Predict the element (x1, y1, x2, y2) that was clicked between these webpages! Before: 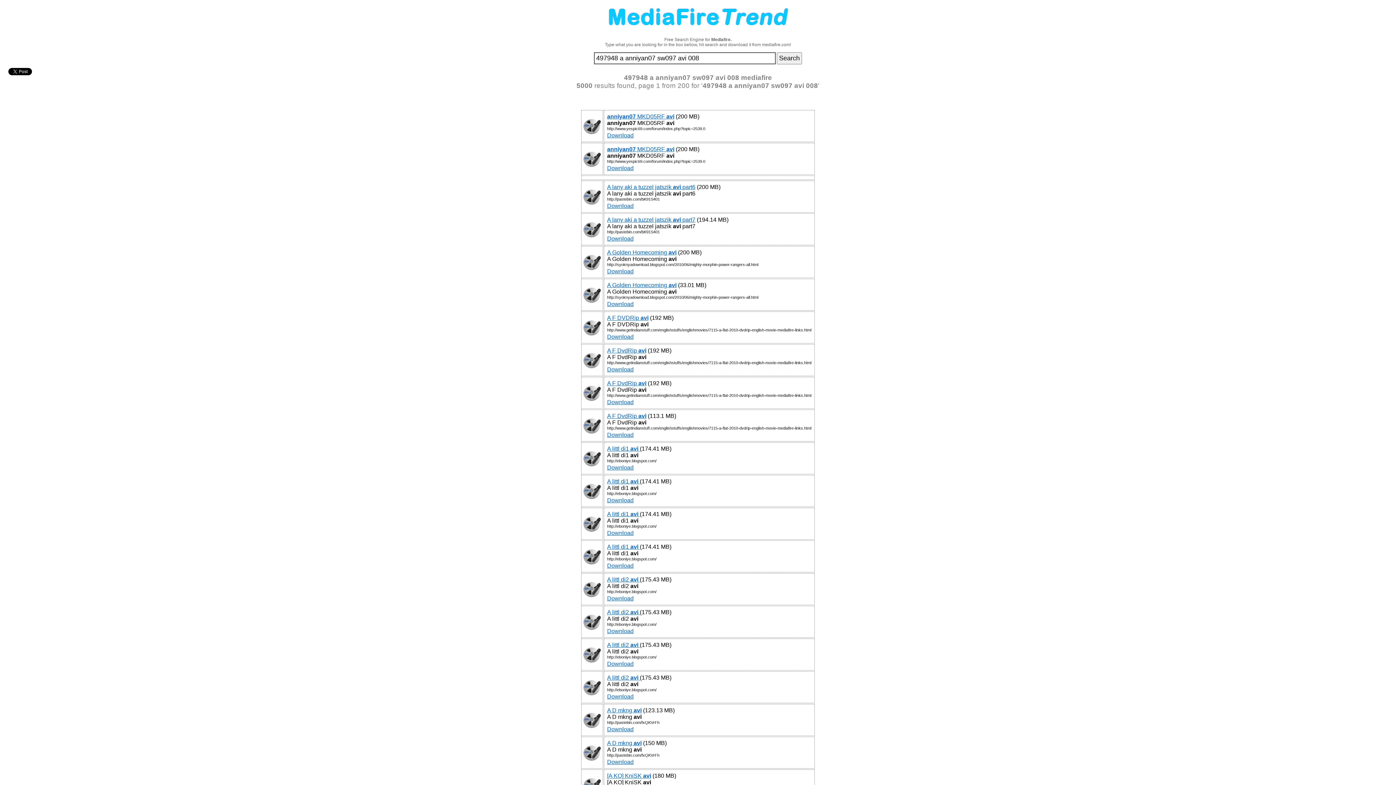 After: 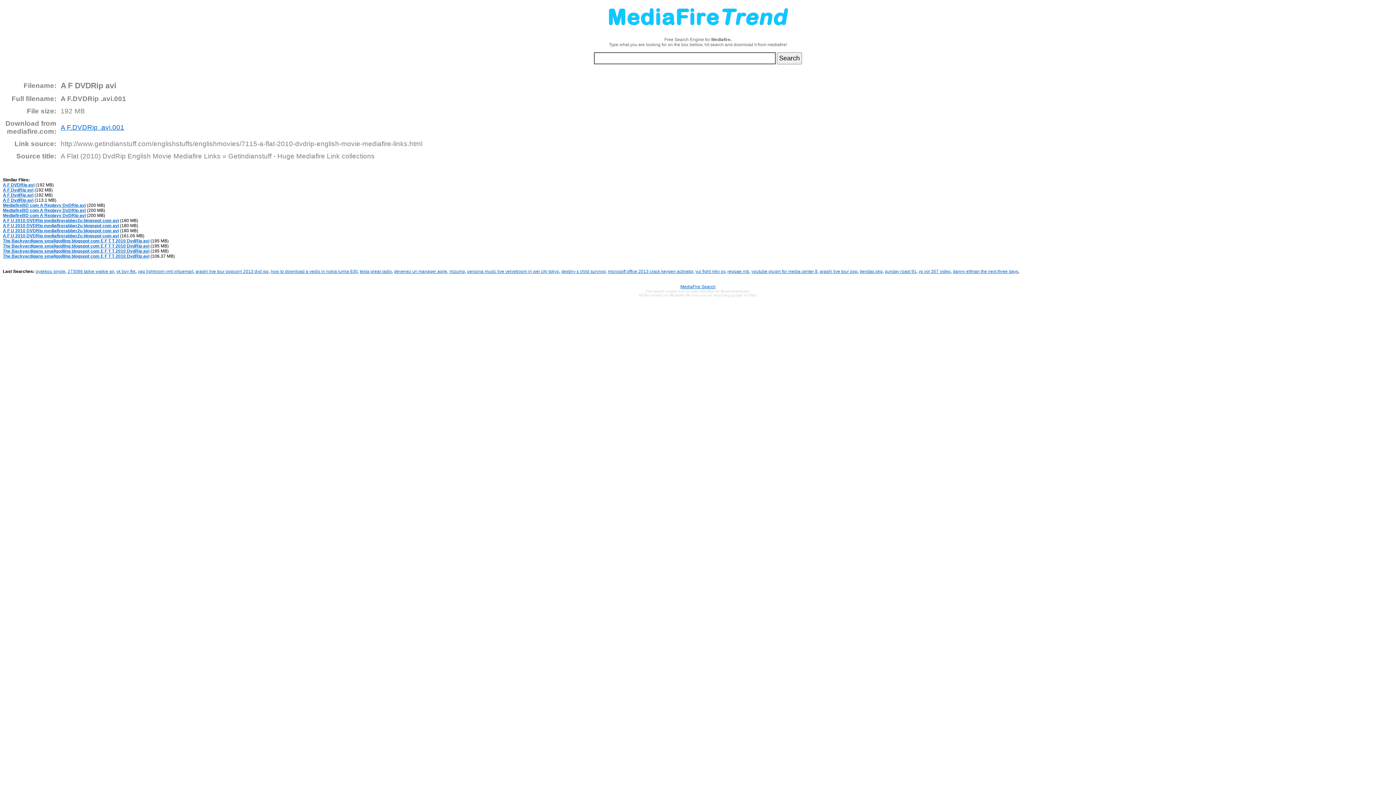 Action: label: Download bbox: (607, 333, 633, 340)